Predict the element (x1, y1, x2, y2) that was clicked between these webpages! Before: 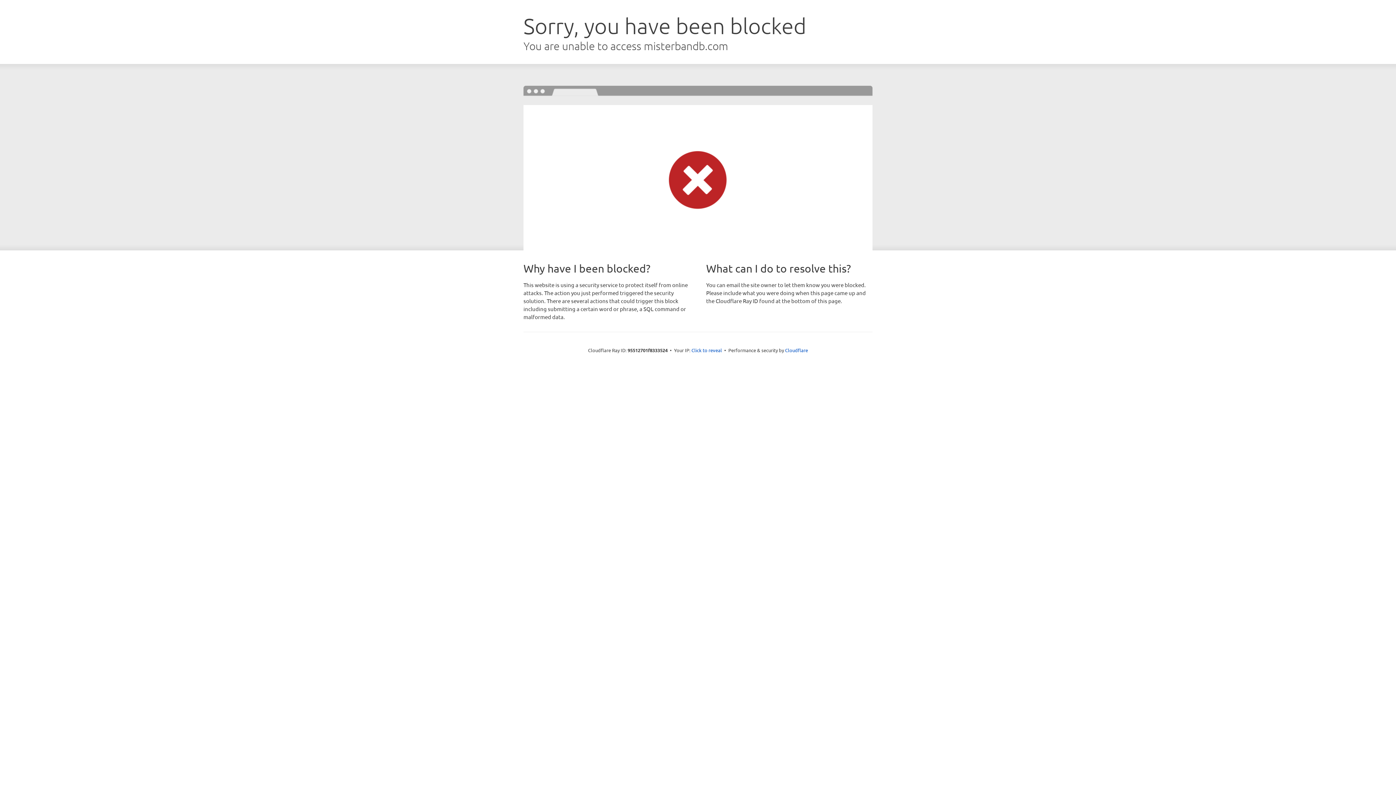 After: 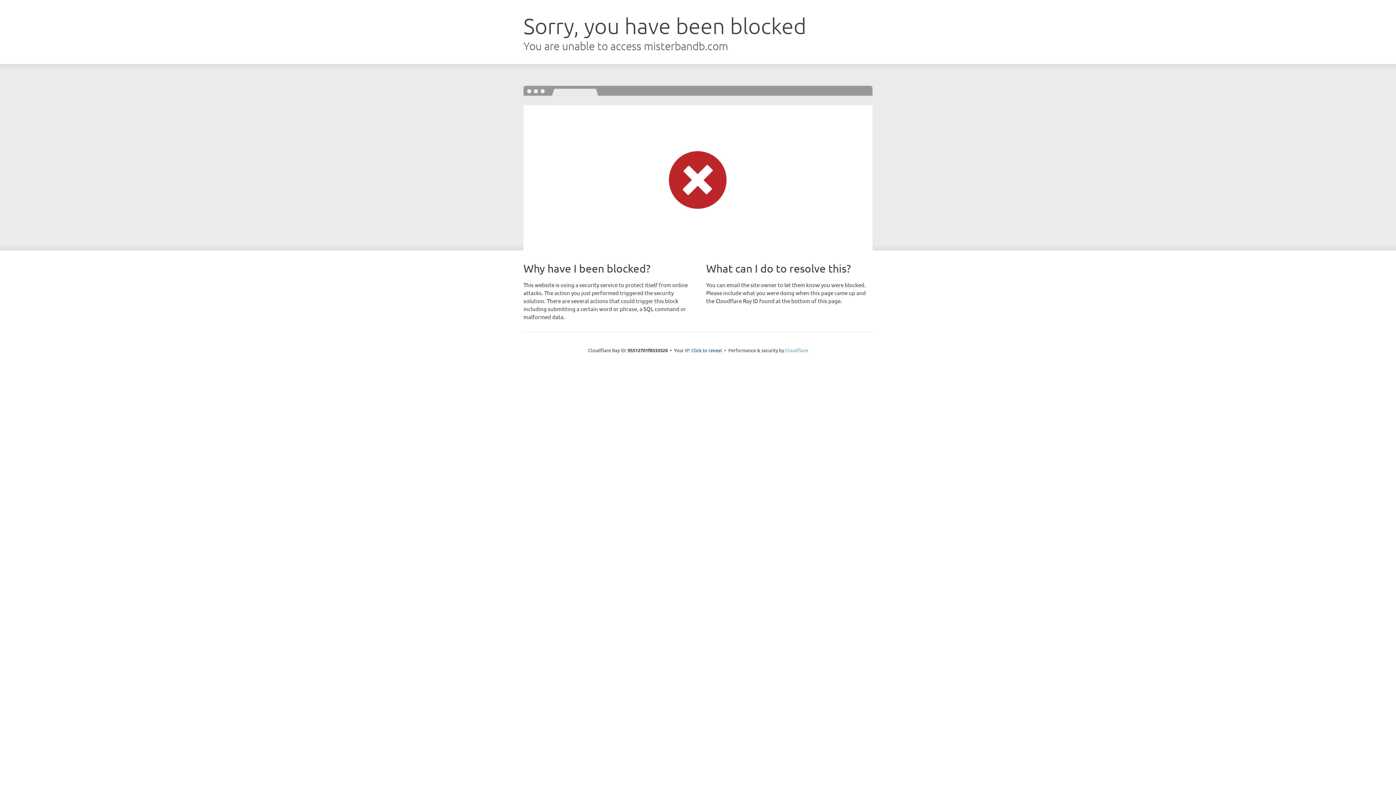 Action: label: Cloudflare bbox: (785, 347, 808, 353)